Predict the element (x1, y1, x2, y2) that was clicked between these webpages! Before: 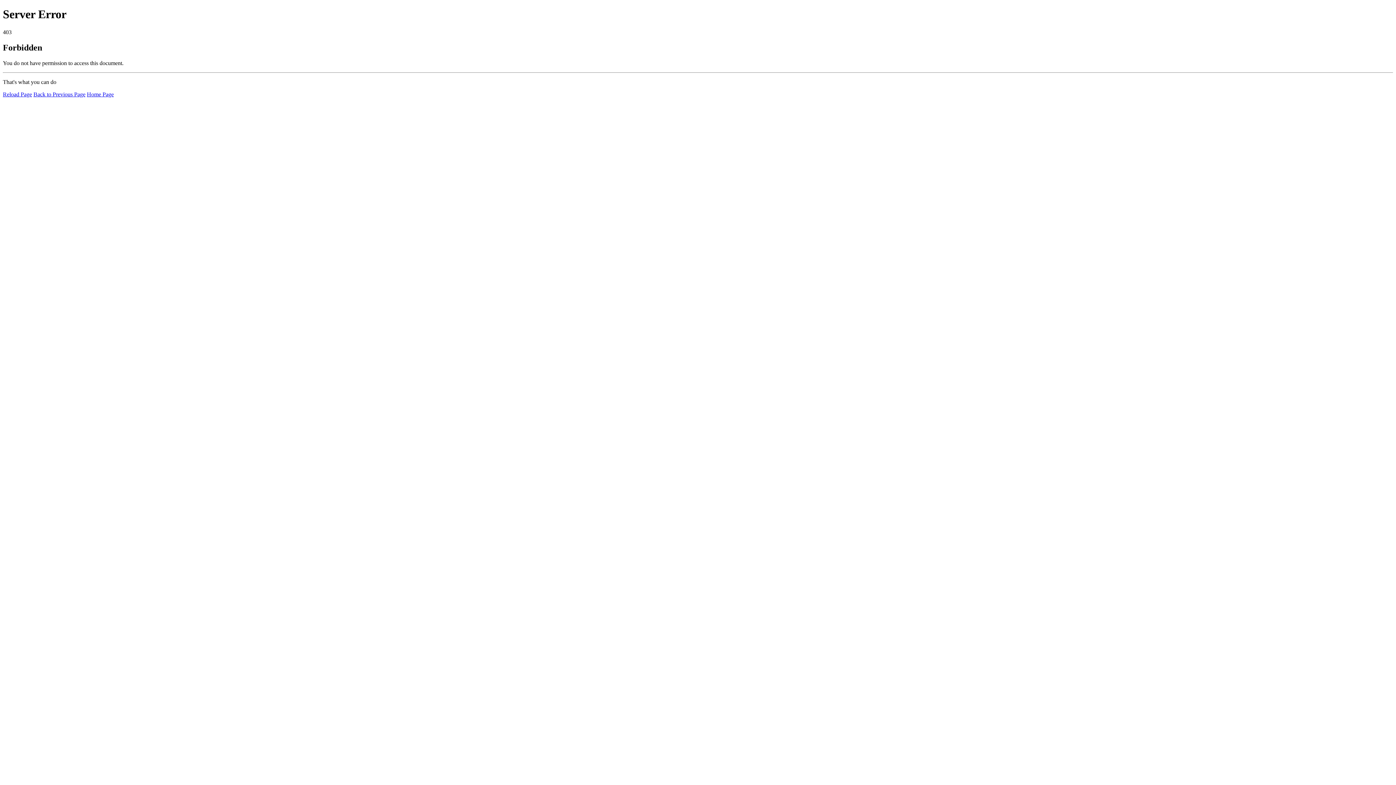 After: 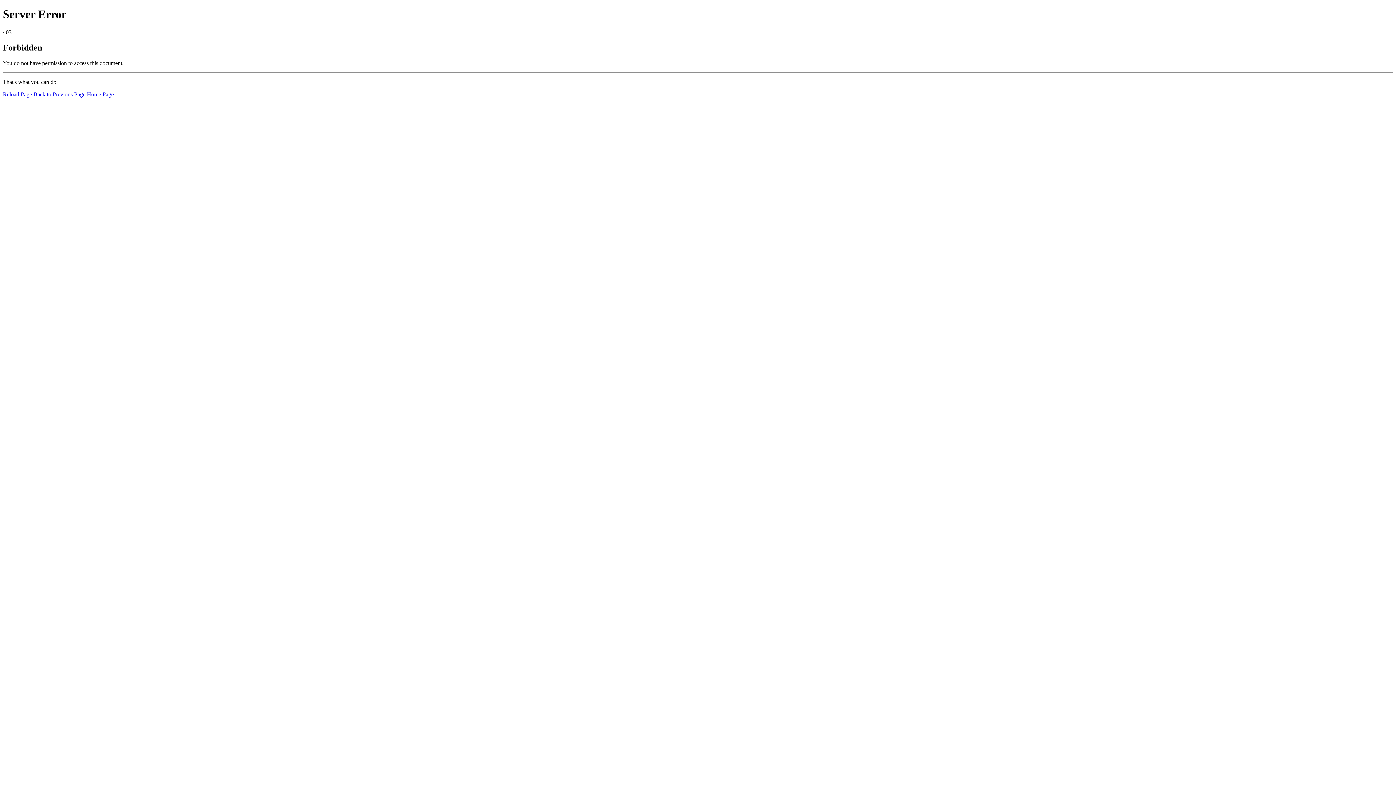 Action: label: Reload Page bbox: (2, 91, 32, 97)